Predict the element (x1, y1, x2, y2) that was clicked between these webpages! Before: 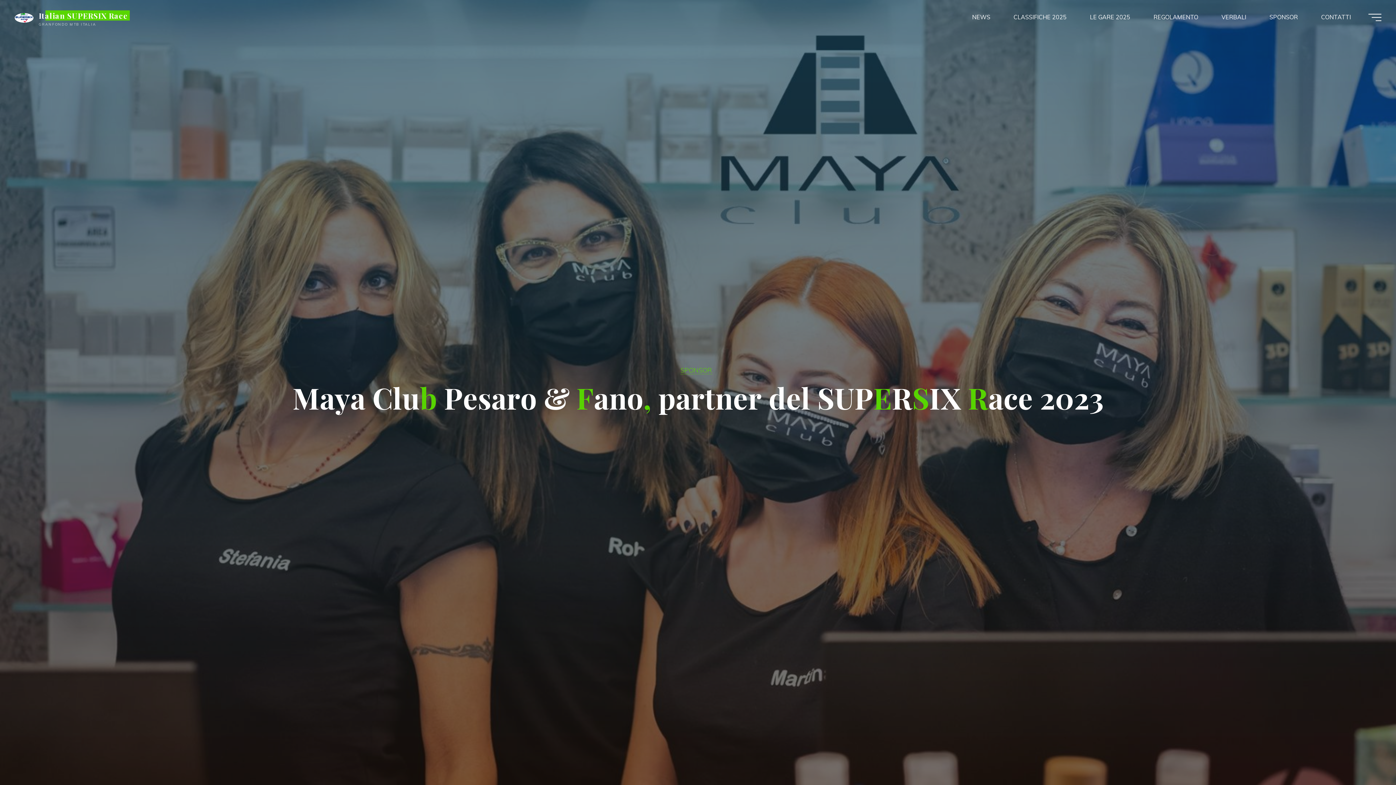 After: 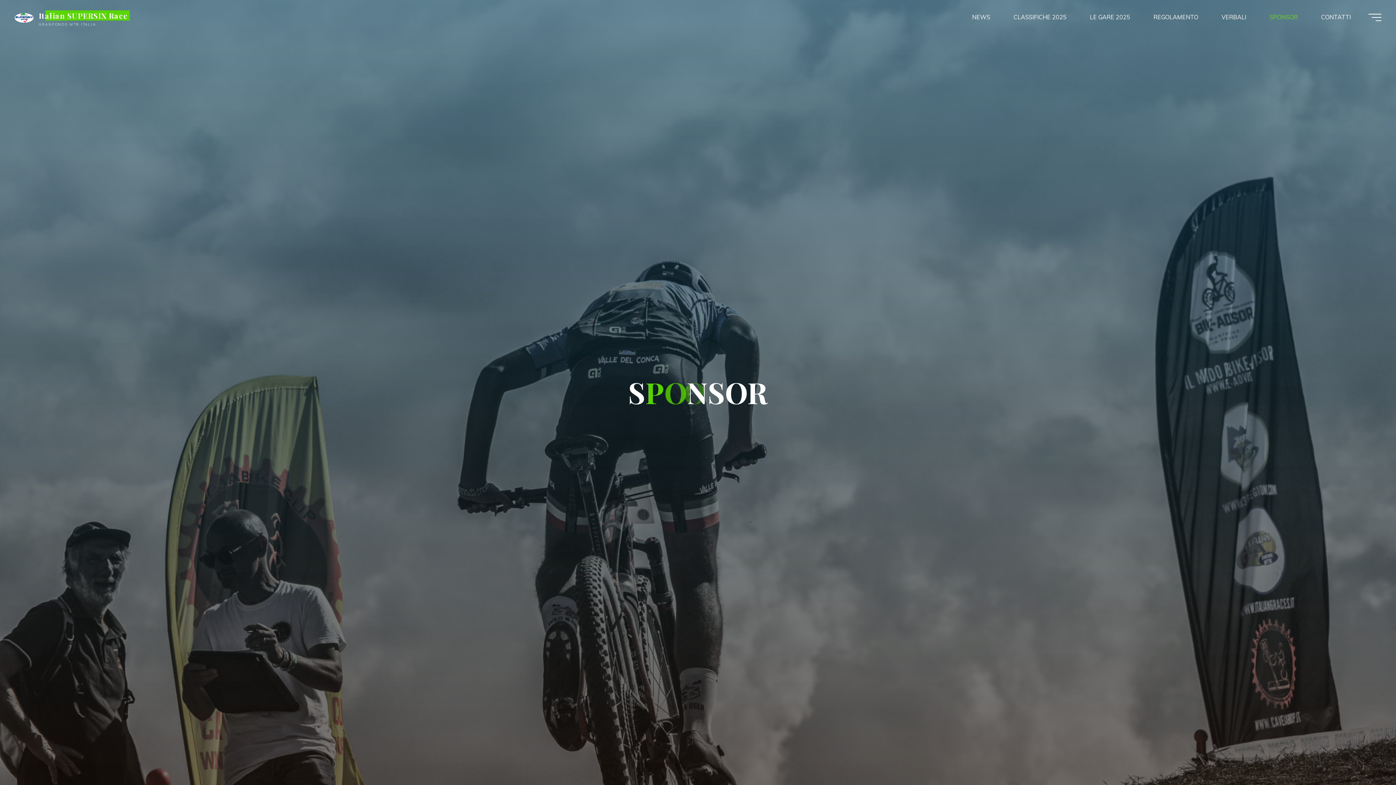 Action: label: SPONSOR bbox: (680, 366, 712, 374)